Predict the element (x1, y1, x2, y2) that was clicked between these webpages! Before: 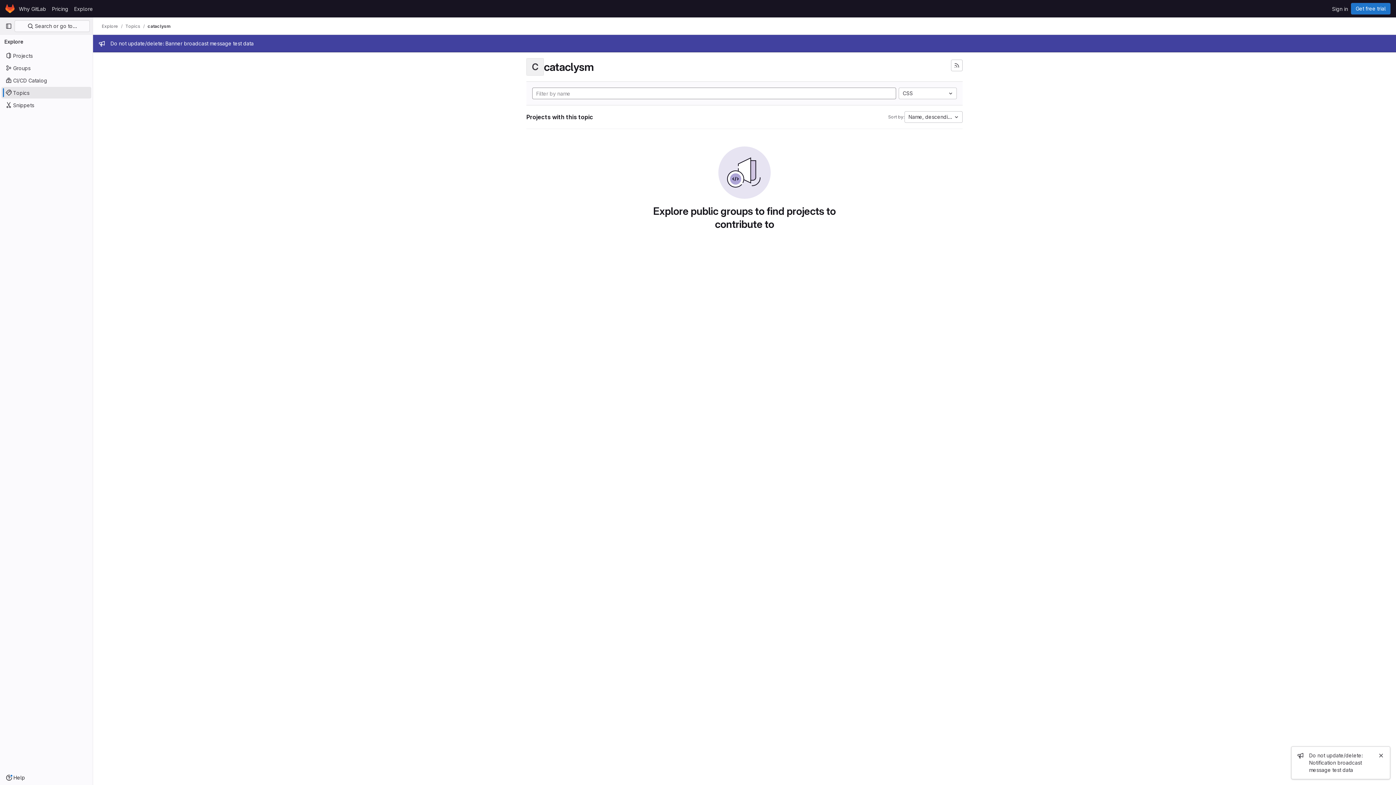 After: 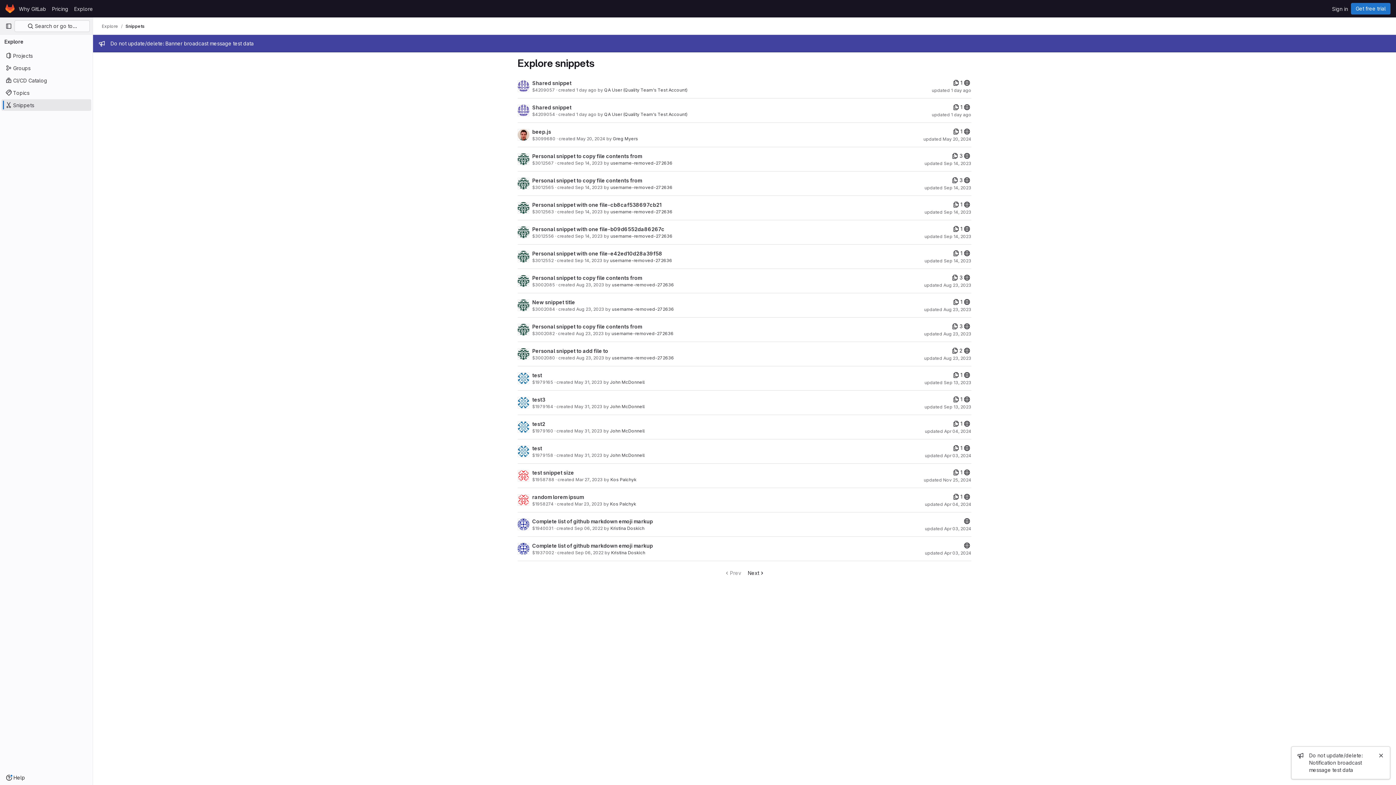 Action: bbox: (1, 99, 91, 110) label: Snippets